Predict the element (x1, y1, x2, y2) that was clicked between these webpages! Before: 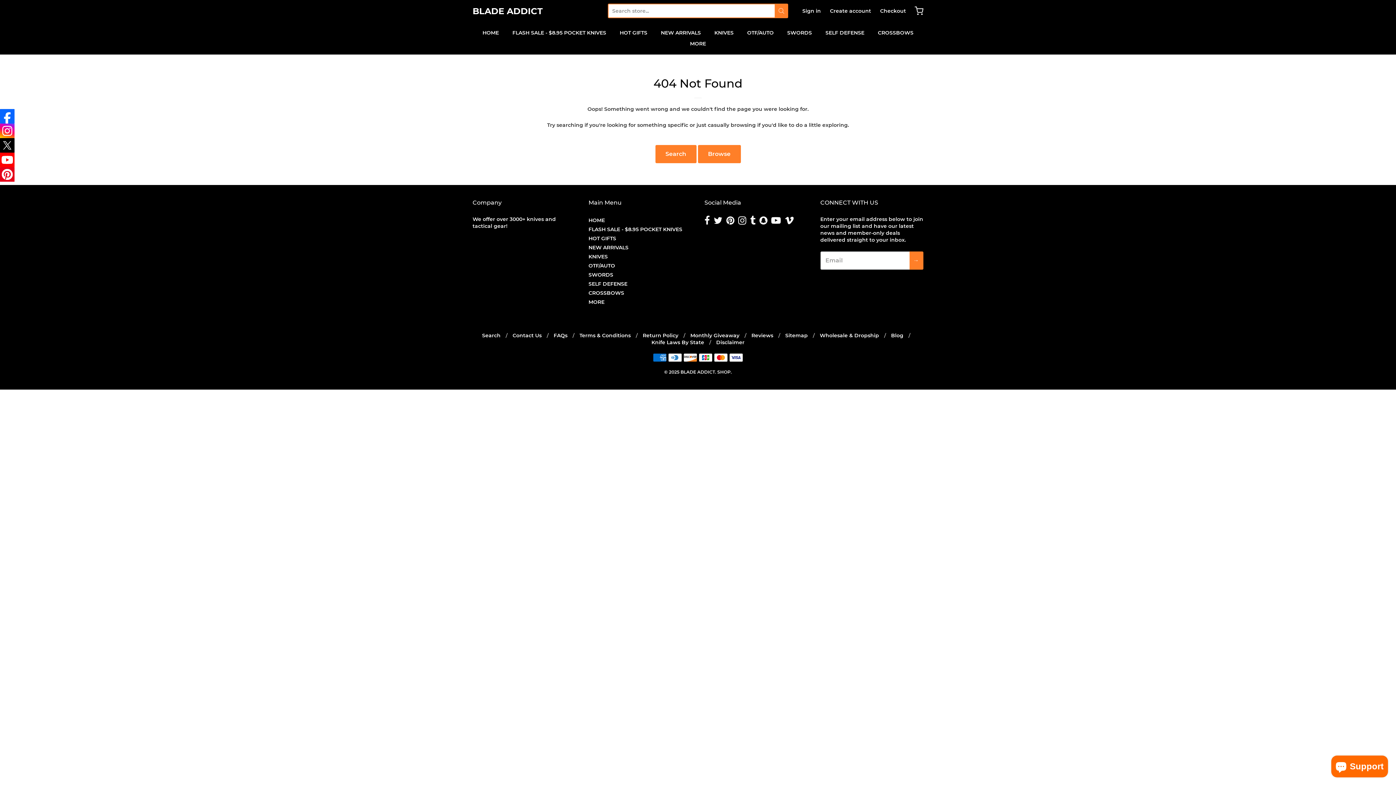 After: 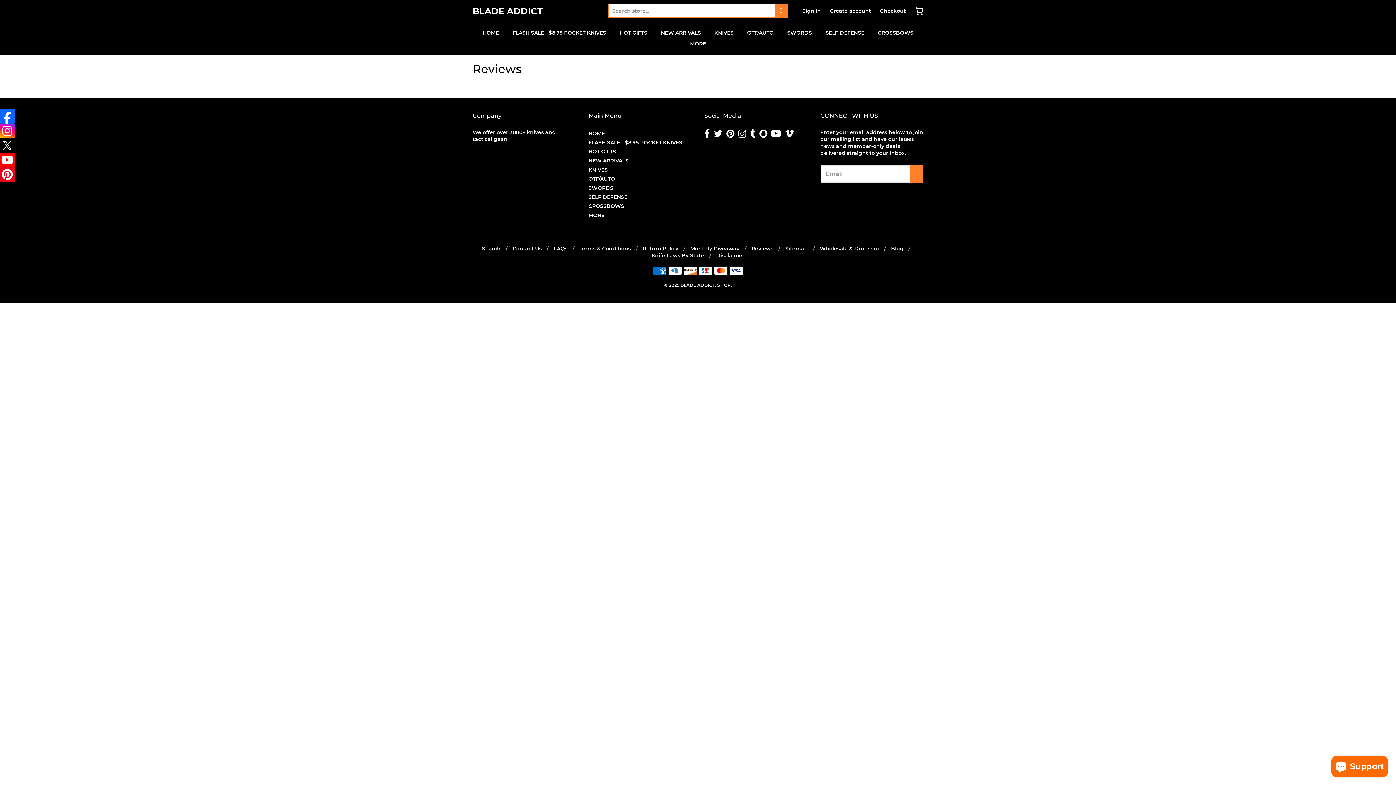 Action: bbox: (751, 332, 773, 338) label: Reviews